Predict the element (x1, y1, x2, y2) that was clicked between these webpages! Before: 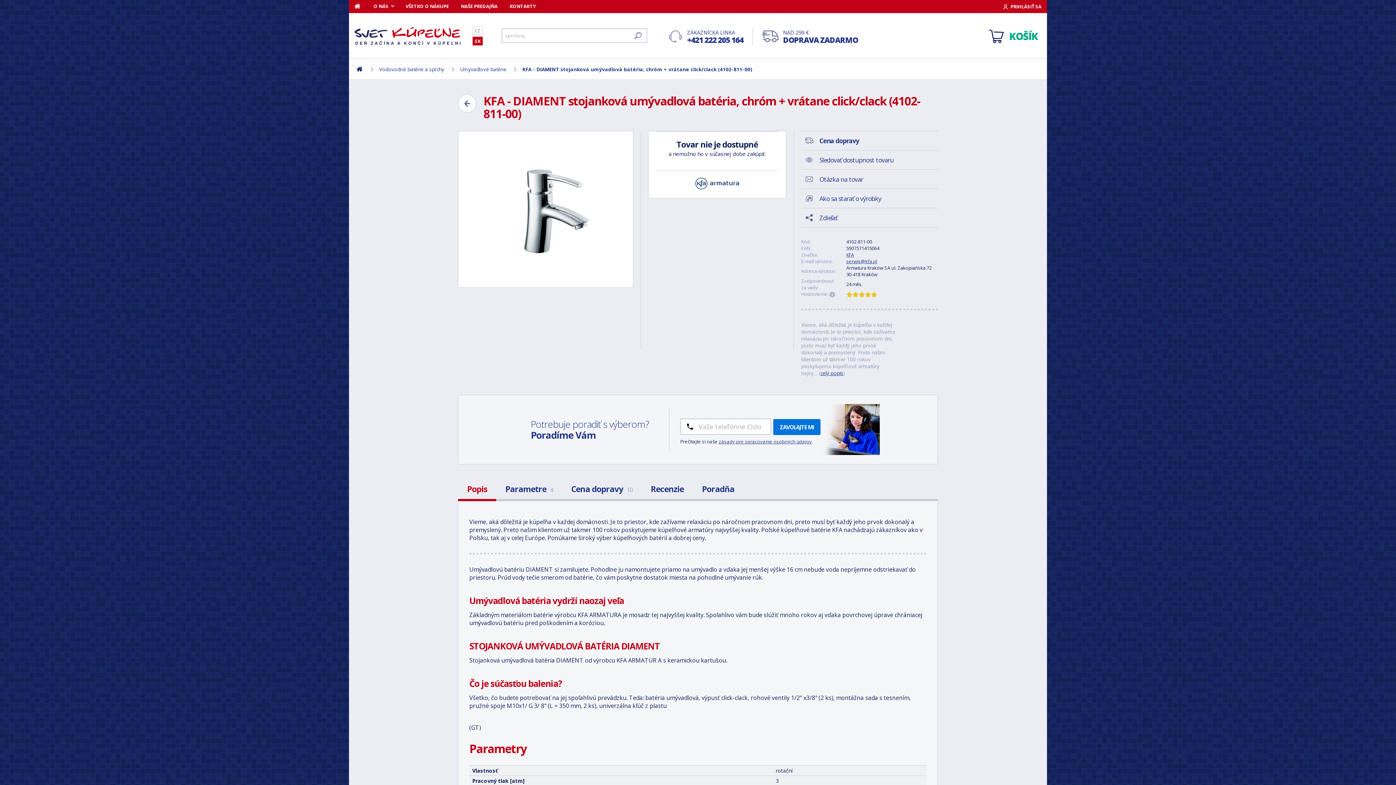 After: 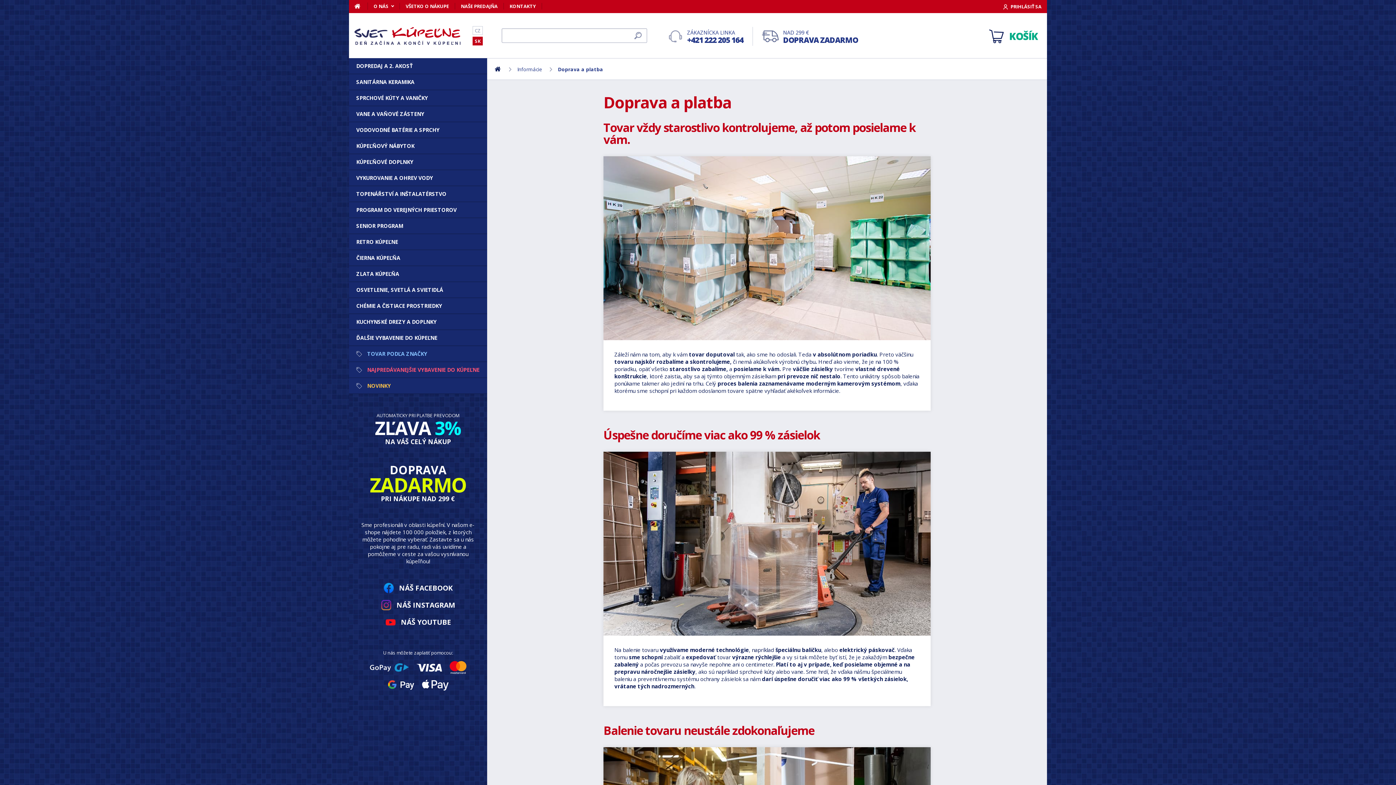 Action: bbox: (762, 26, 860, 45) label: NAD 299 €
DOPRAVA ZADARMO